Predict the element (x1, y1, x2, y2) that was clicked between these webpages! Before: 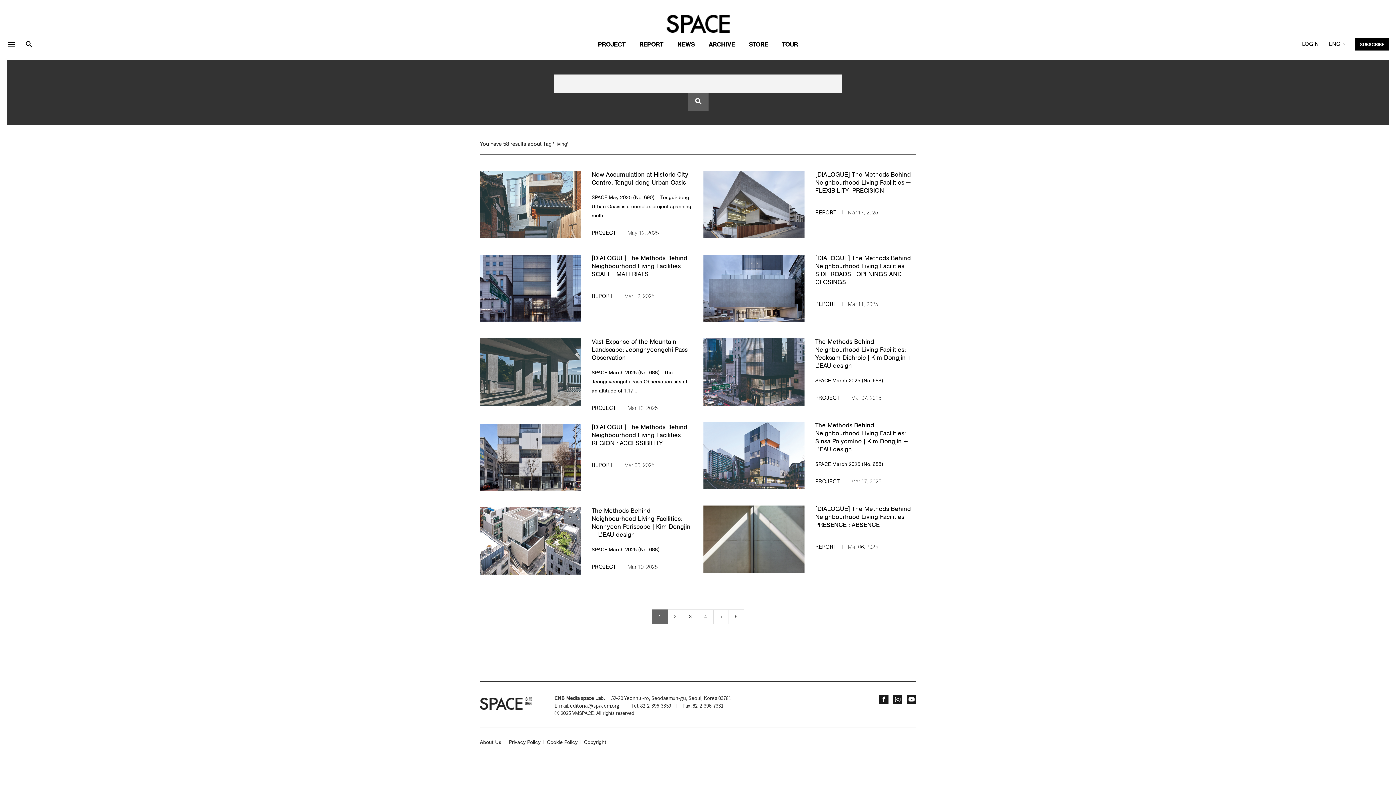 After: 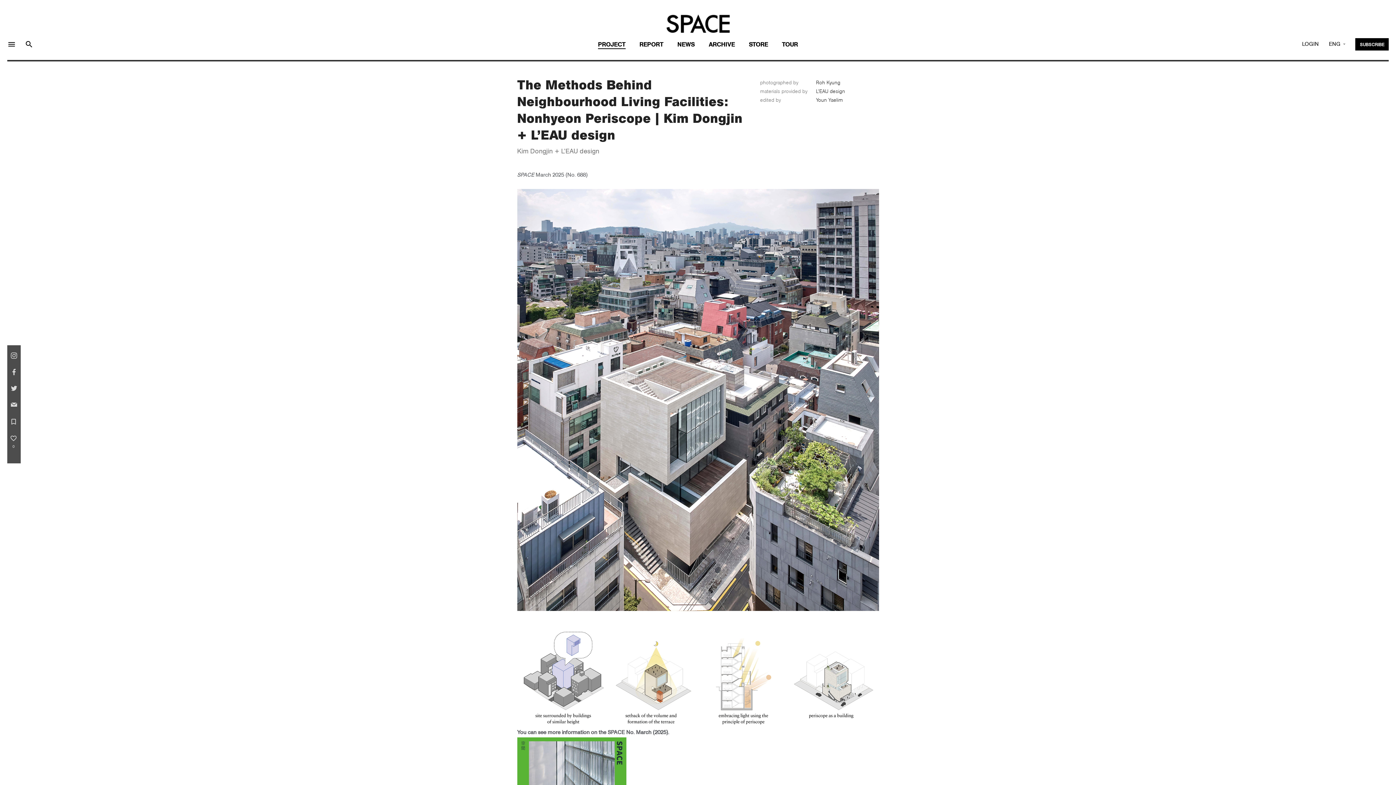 Action: bbox: (591, 507, 692, 572) label: The Methods Behind Neighbourhood Living Facilities: Nonhyeon Periscope | Kim Dongjin + L’EAU design

SPACE March 2025 (No. 688)   

PROJECTMar 10, 2025